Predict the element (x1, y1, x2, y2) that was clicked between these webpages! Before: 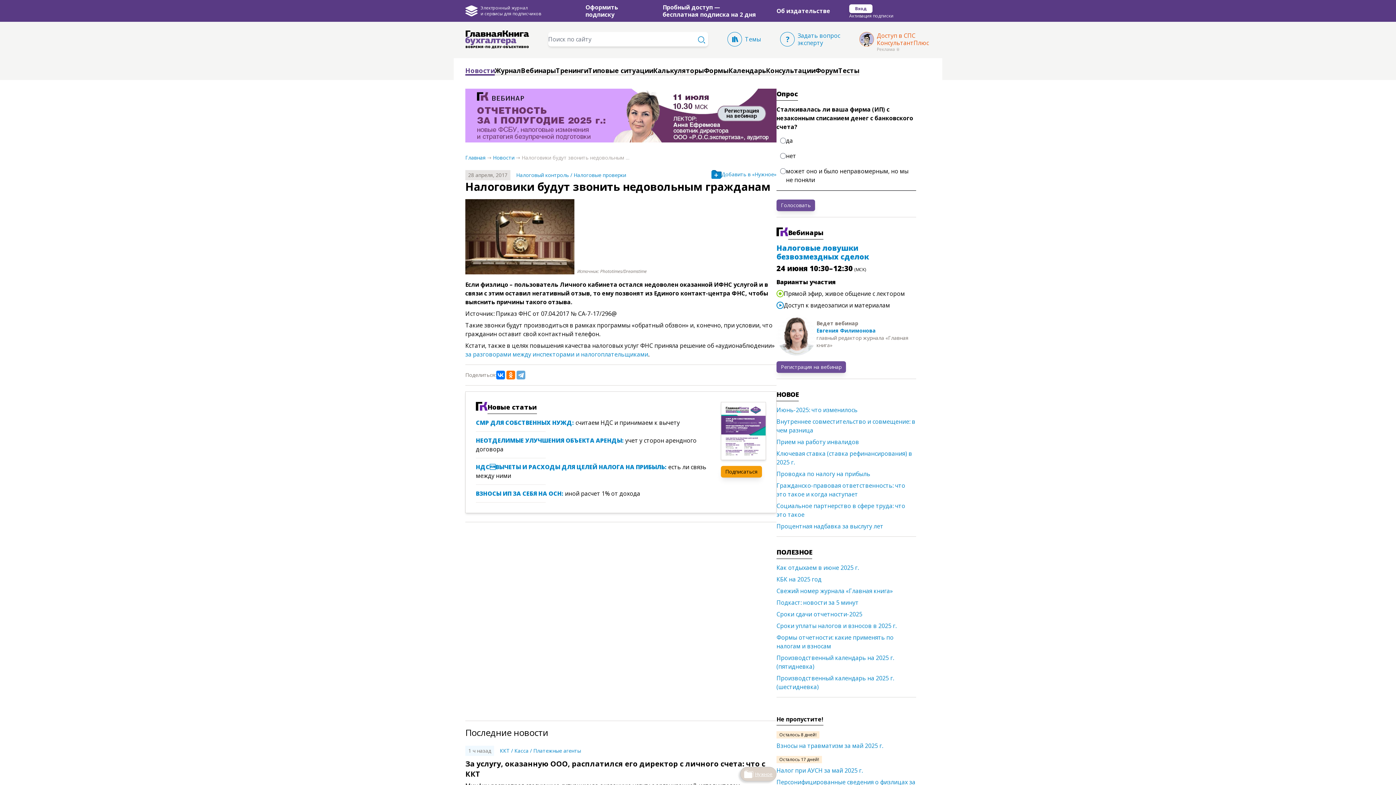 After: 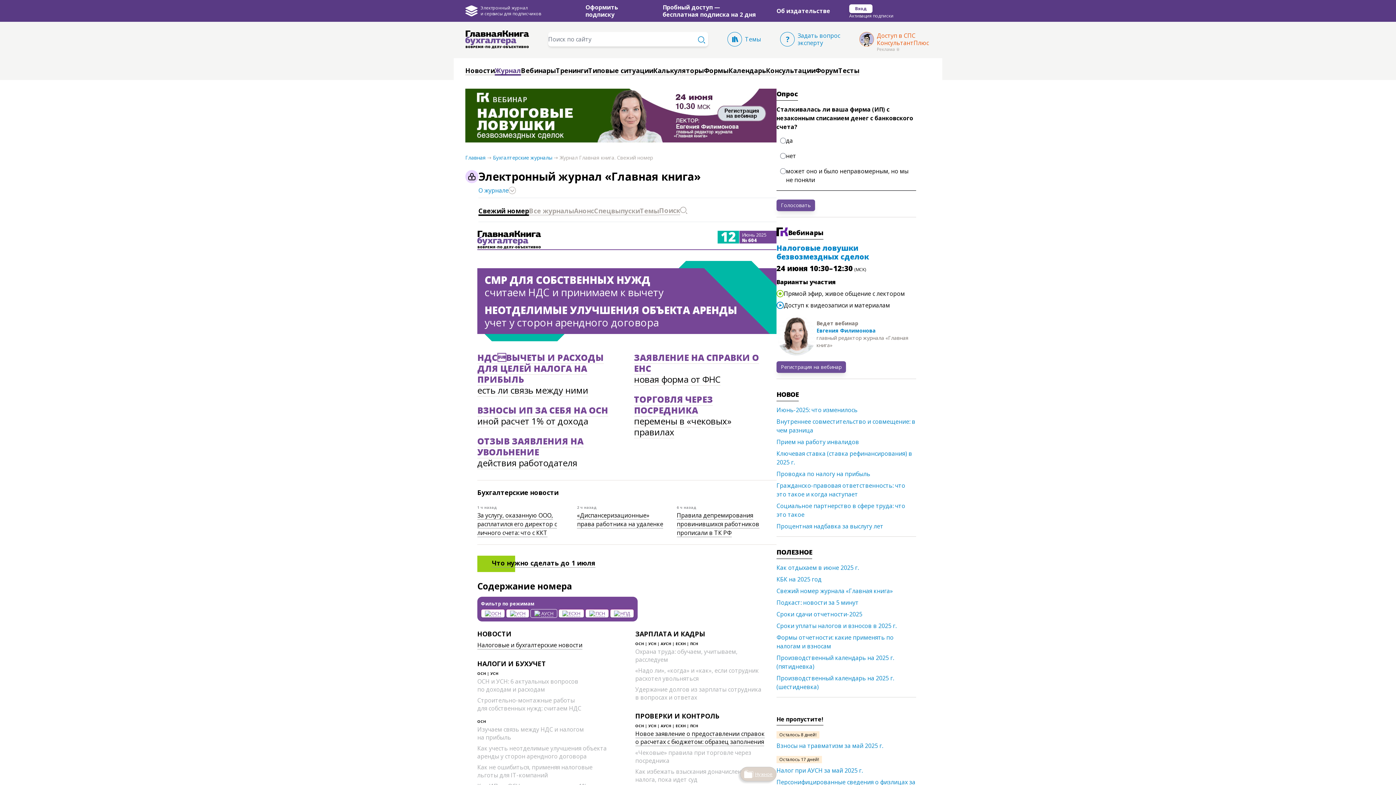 Action: label: Новые статьи bbox: (487, 402, 537, 414)